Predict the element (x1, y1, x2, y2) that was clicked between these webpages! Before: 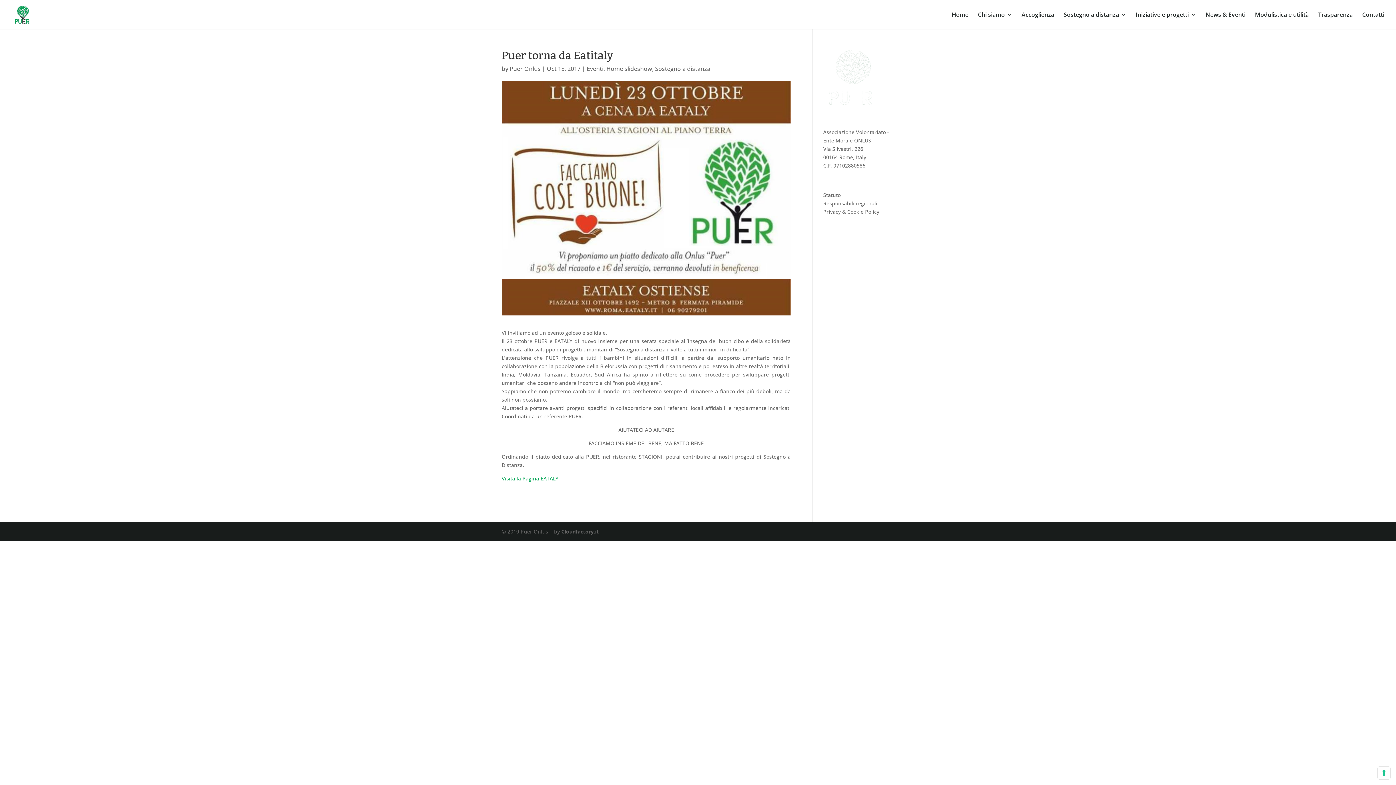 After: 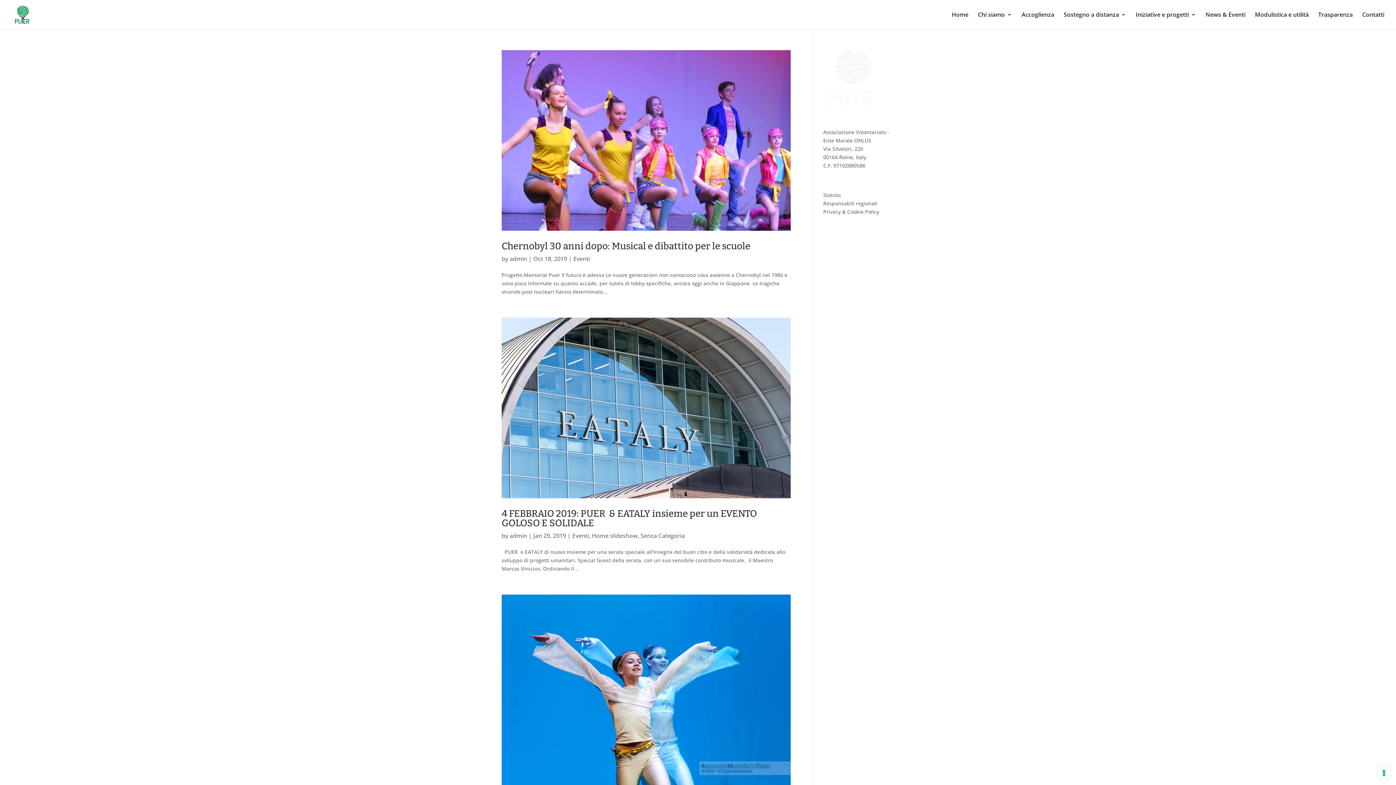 Action: bbox: (586, 64, 603, 72) label: Eventi